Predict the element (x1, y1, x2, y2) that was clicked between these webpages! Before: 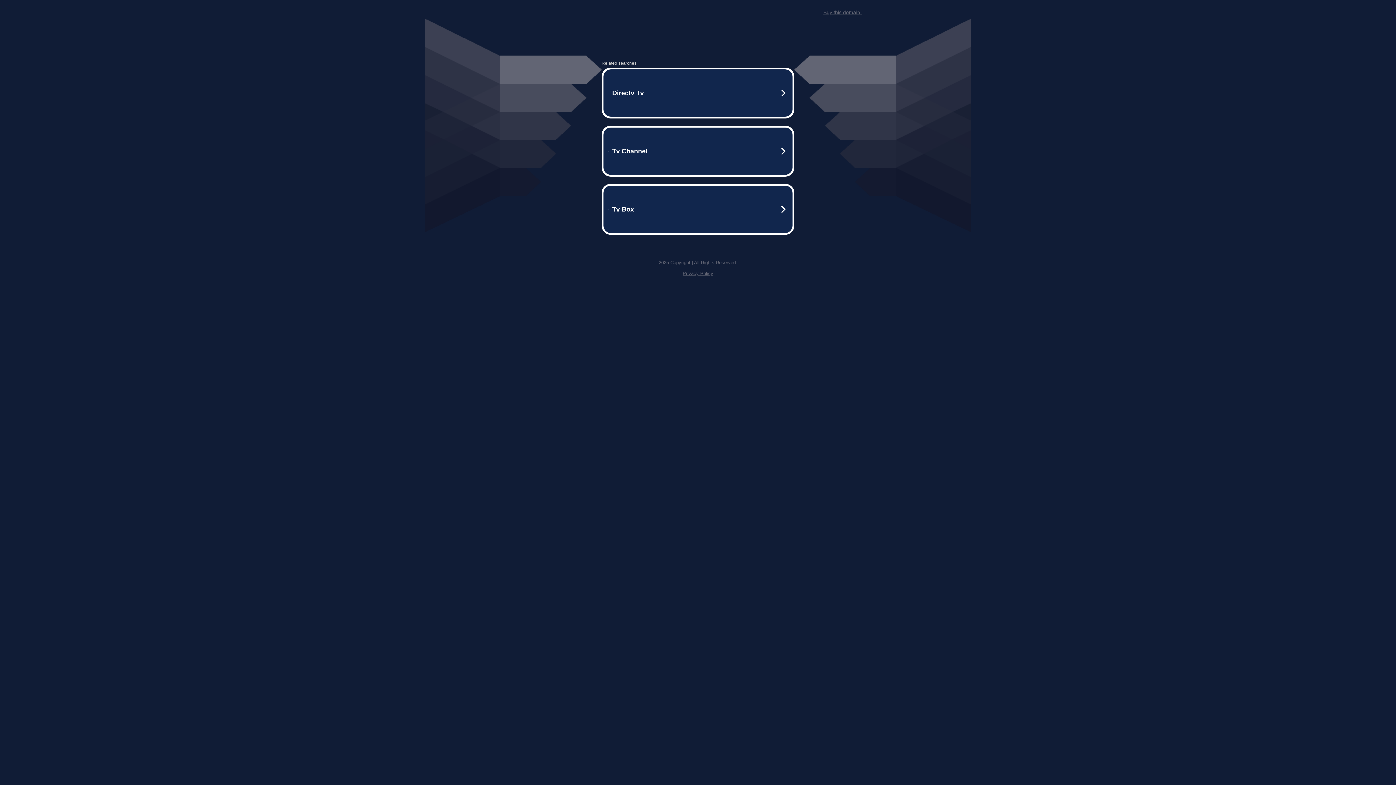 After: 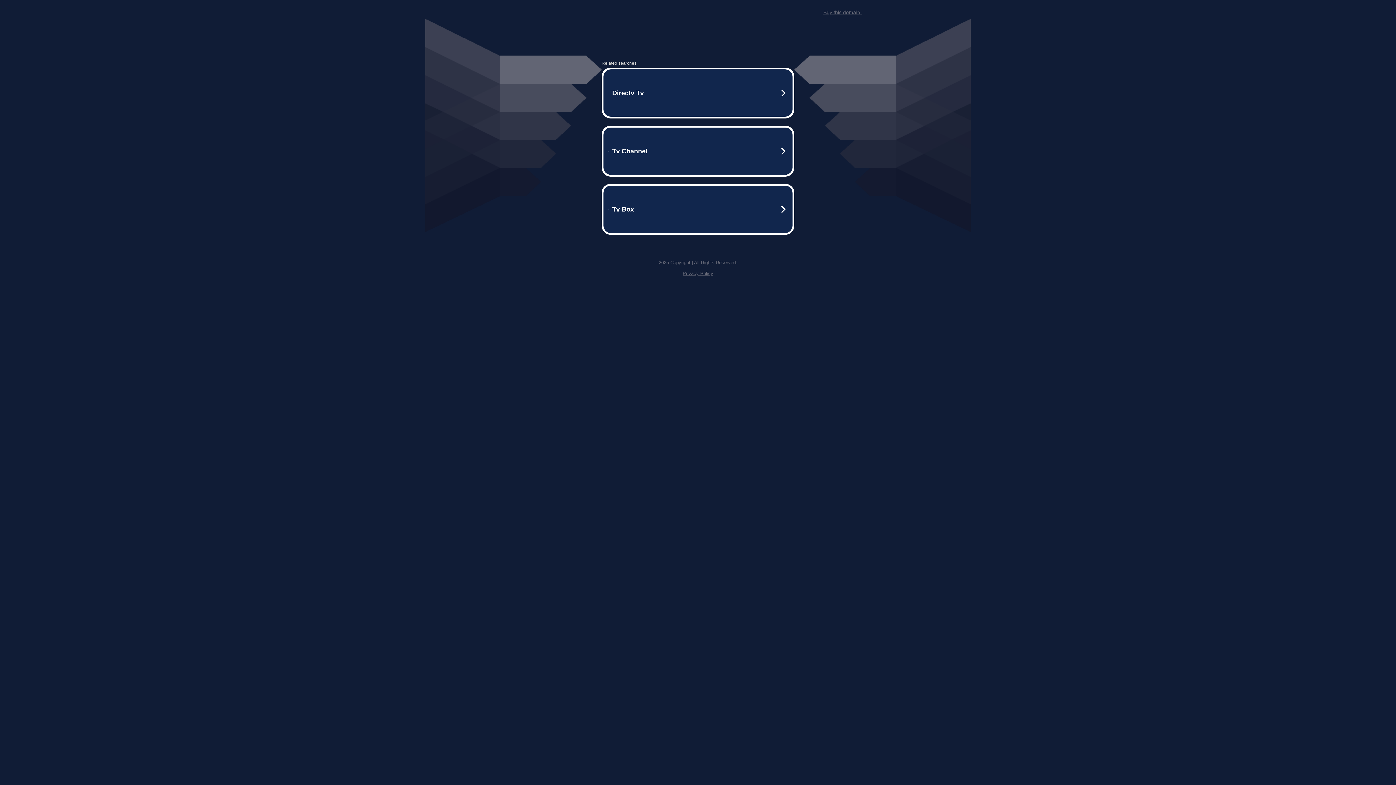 Action: label: Privacy Policy bbox: (682, 270, 713, 276)